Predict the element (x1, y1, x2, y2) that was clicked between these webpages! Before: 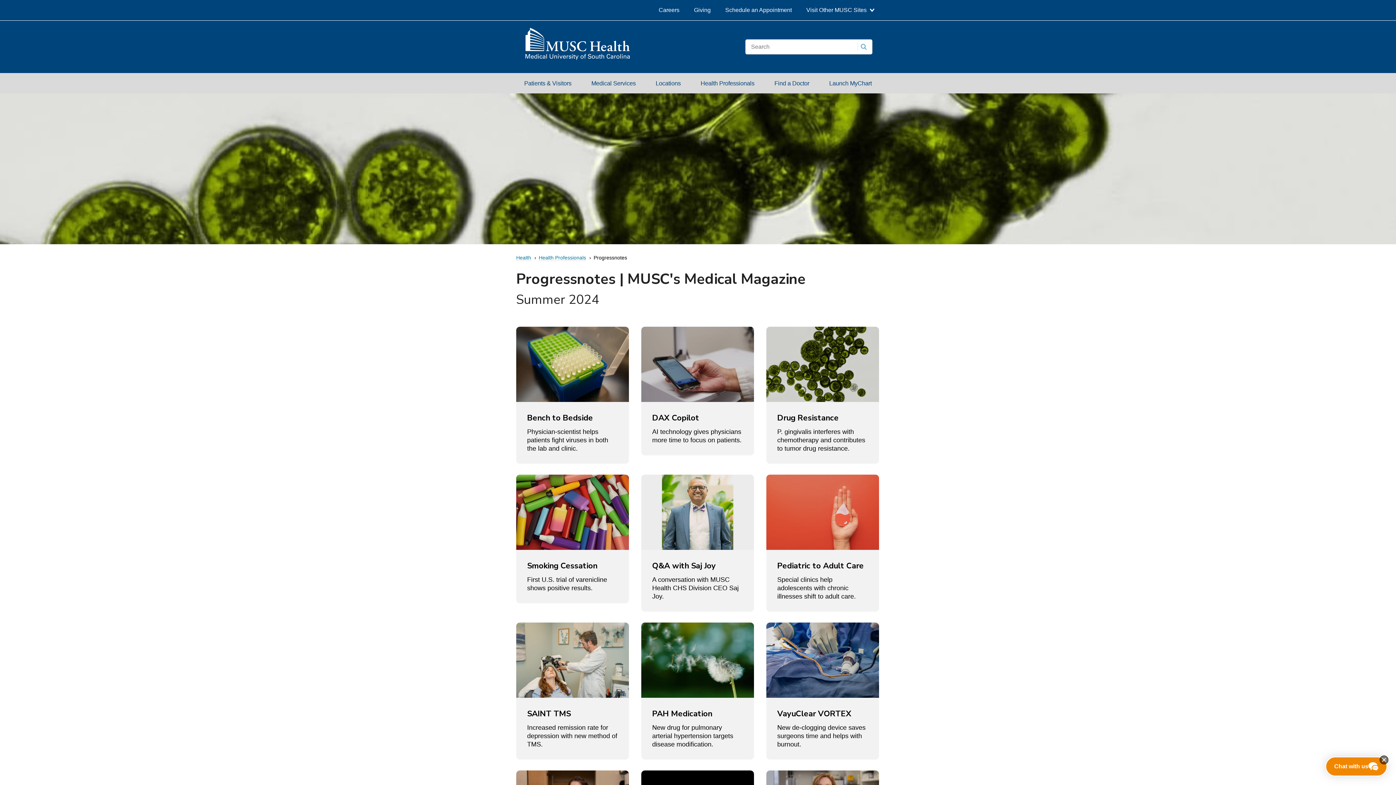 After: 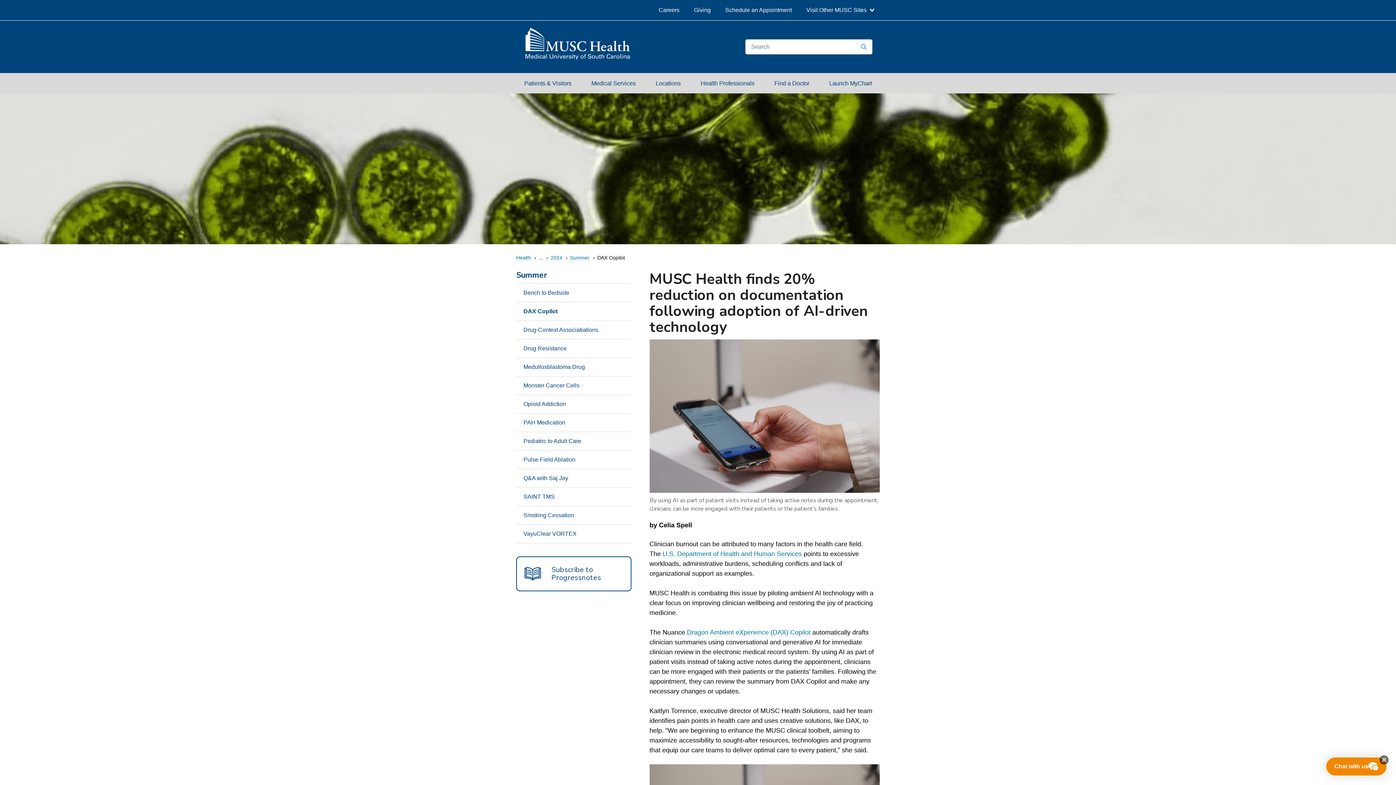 Action: label: DAX Copilot

AI technology gives physicians more time to focus on patients. bbox: (641, 326, 754, 455)